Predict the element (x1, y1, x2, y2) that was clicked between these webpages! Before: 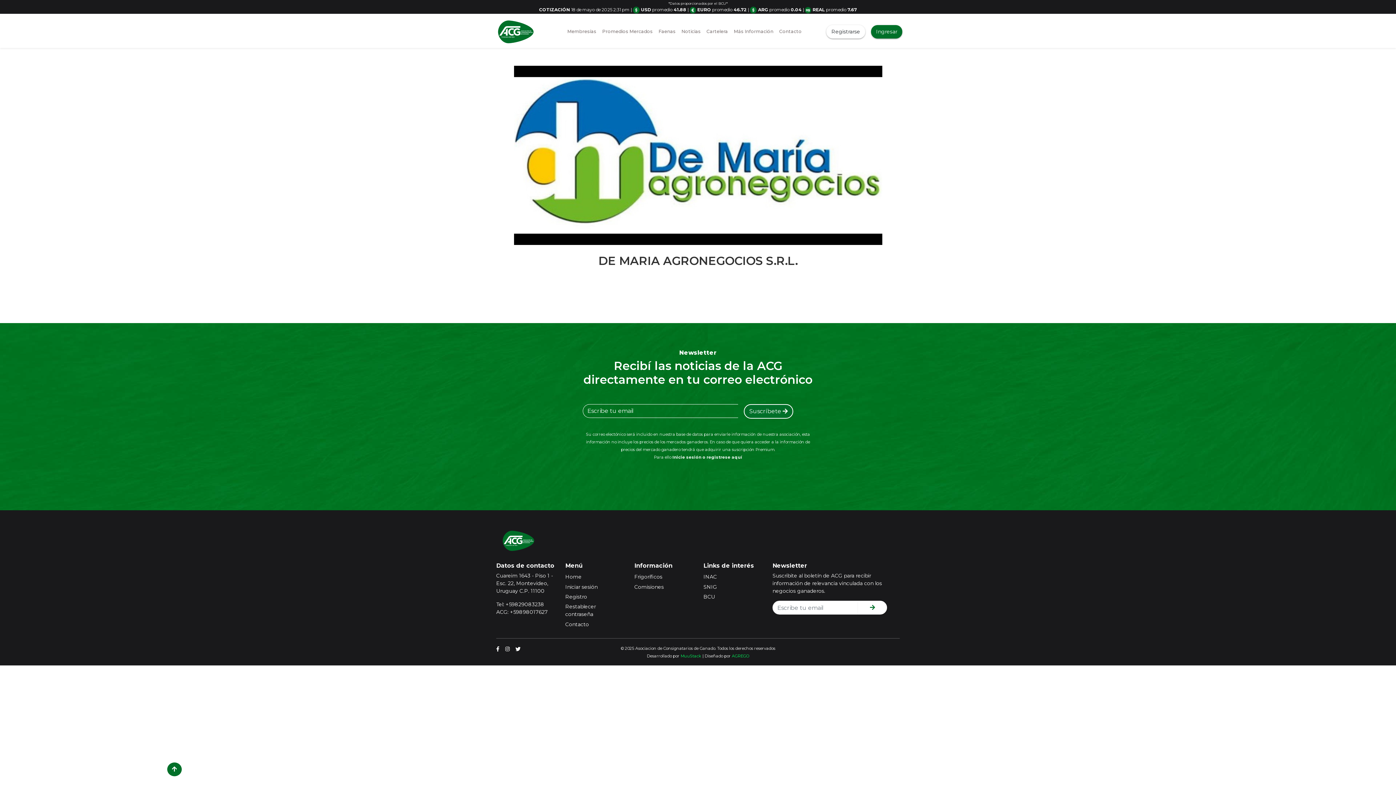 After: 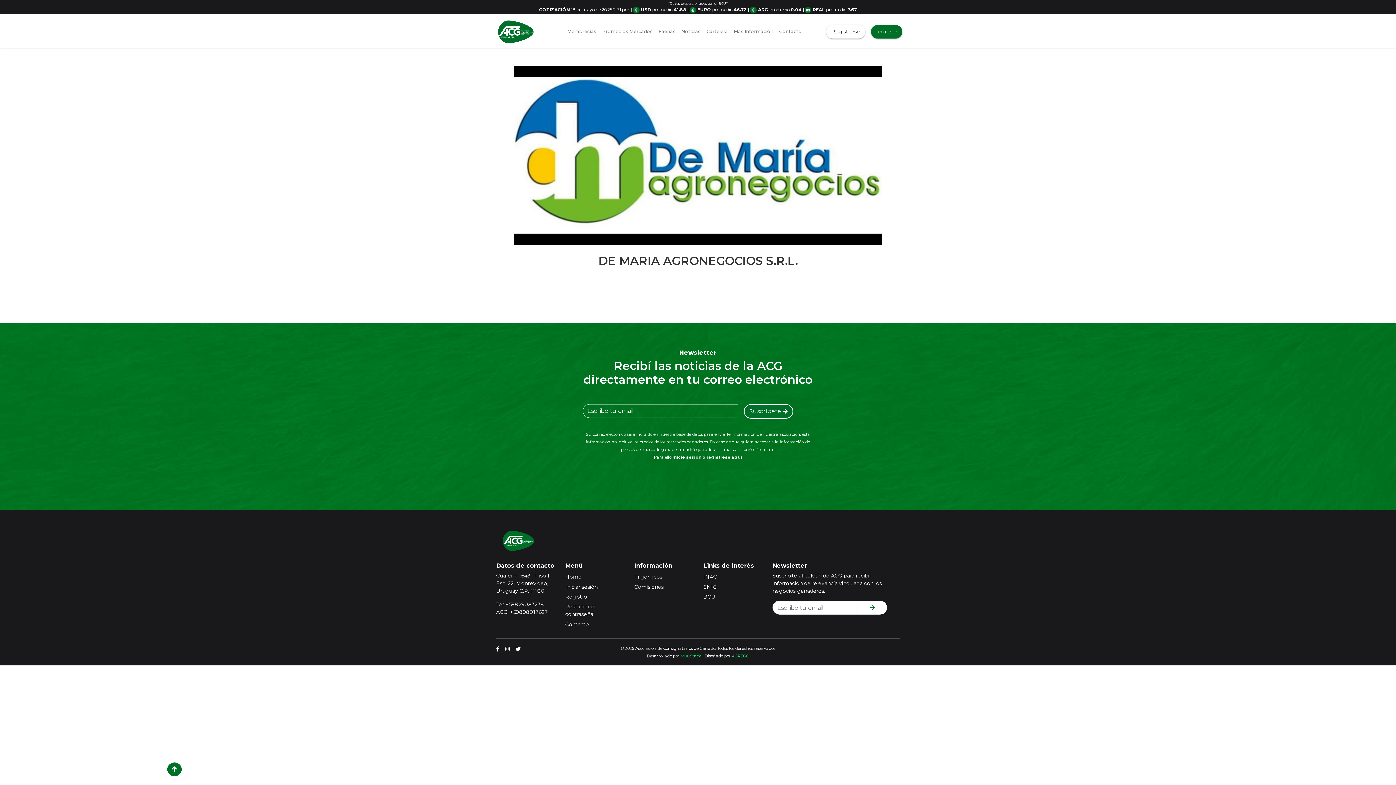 Action: bbox: (703, 572, 761, 582) label: INAC